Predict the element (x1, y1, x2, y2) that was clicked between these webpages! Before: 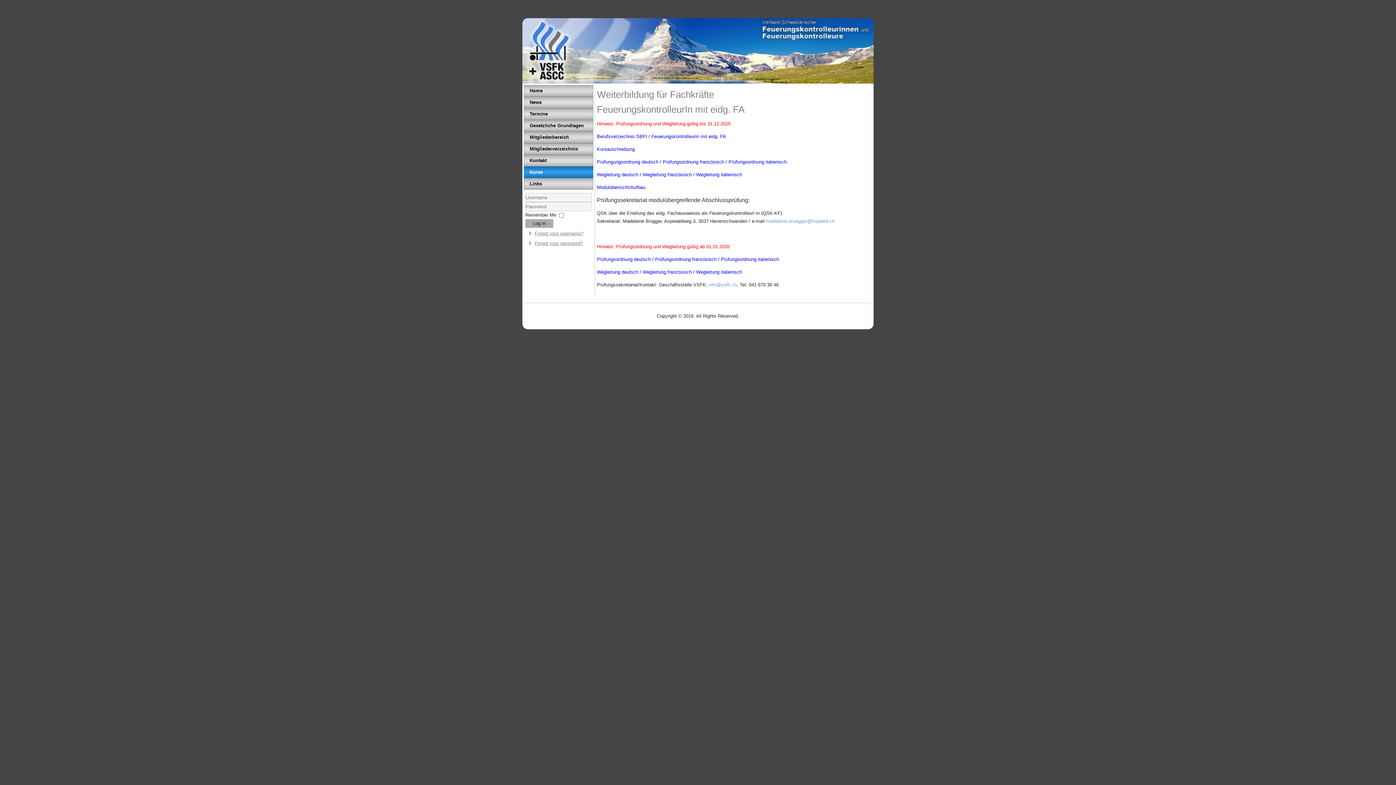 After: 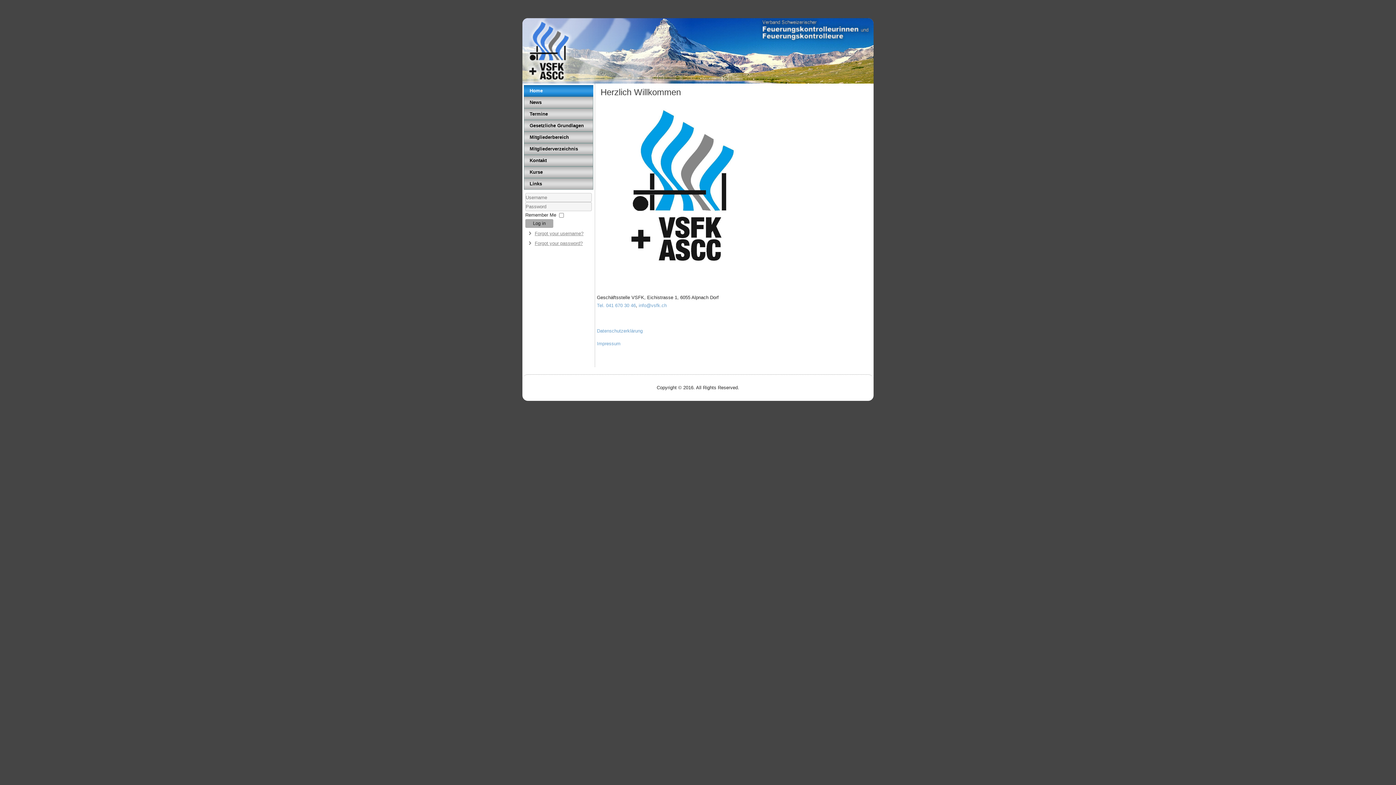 Action: label: Home bbox: (524, 85, 593, 96)